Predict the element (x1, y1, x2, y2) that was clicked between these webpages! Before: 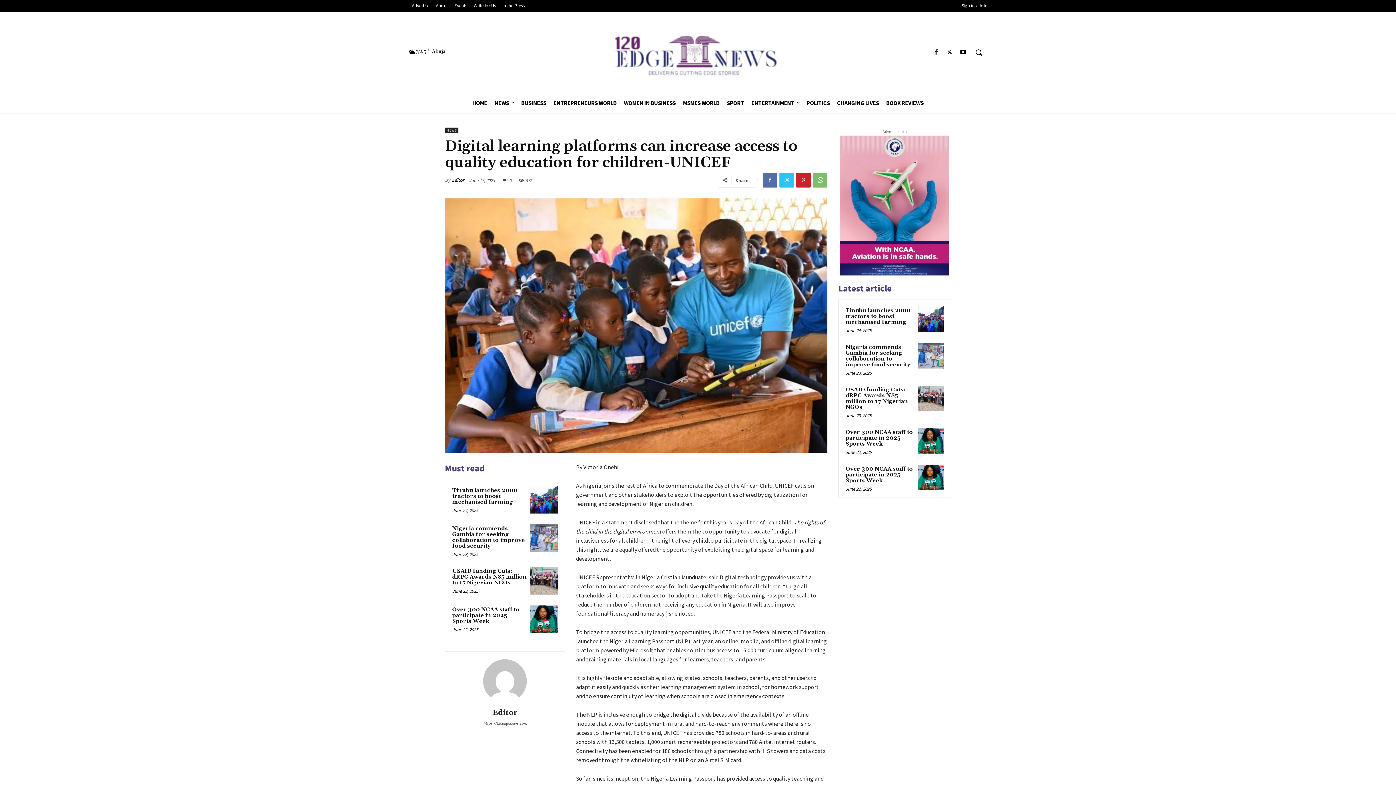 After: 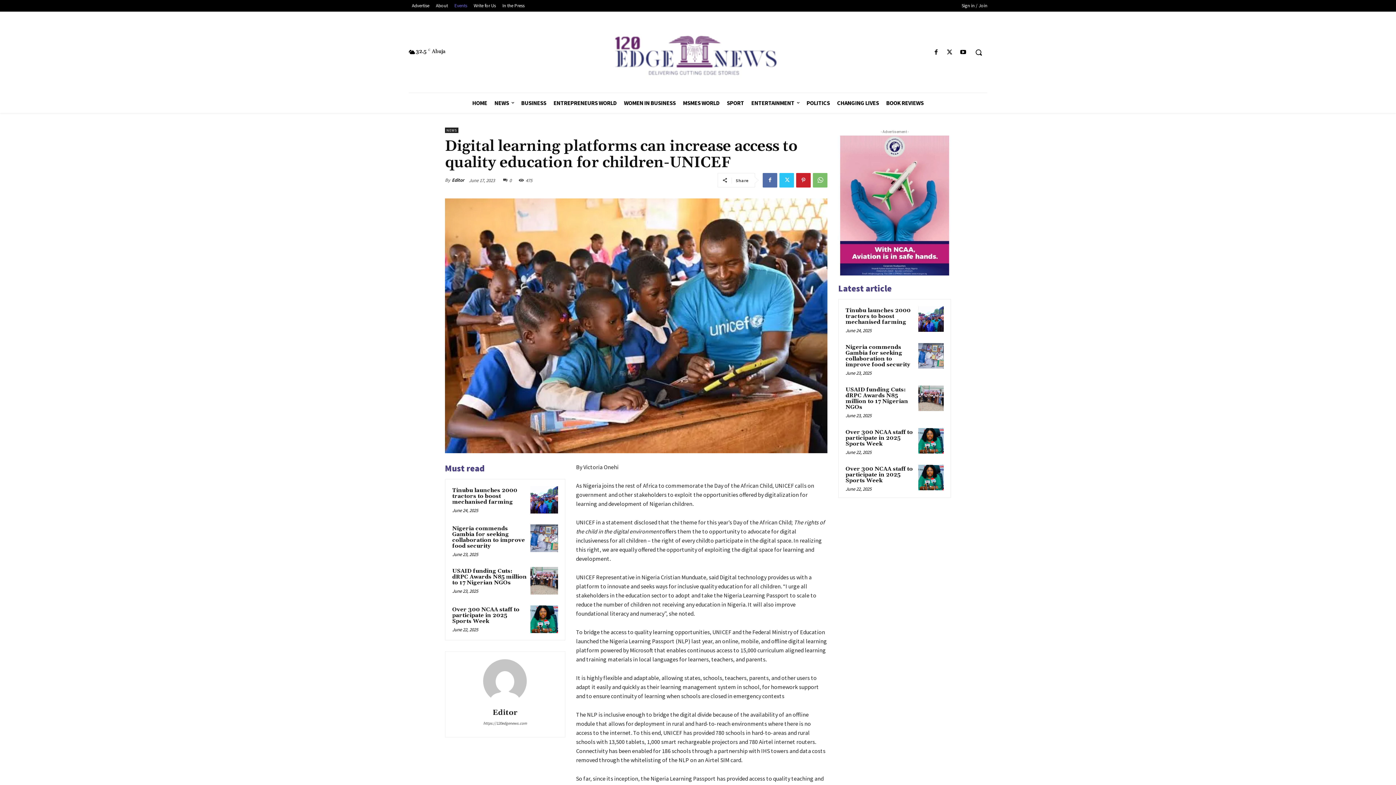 Action: label: Events bbox: (451, 1, 470, 9)